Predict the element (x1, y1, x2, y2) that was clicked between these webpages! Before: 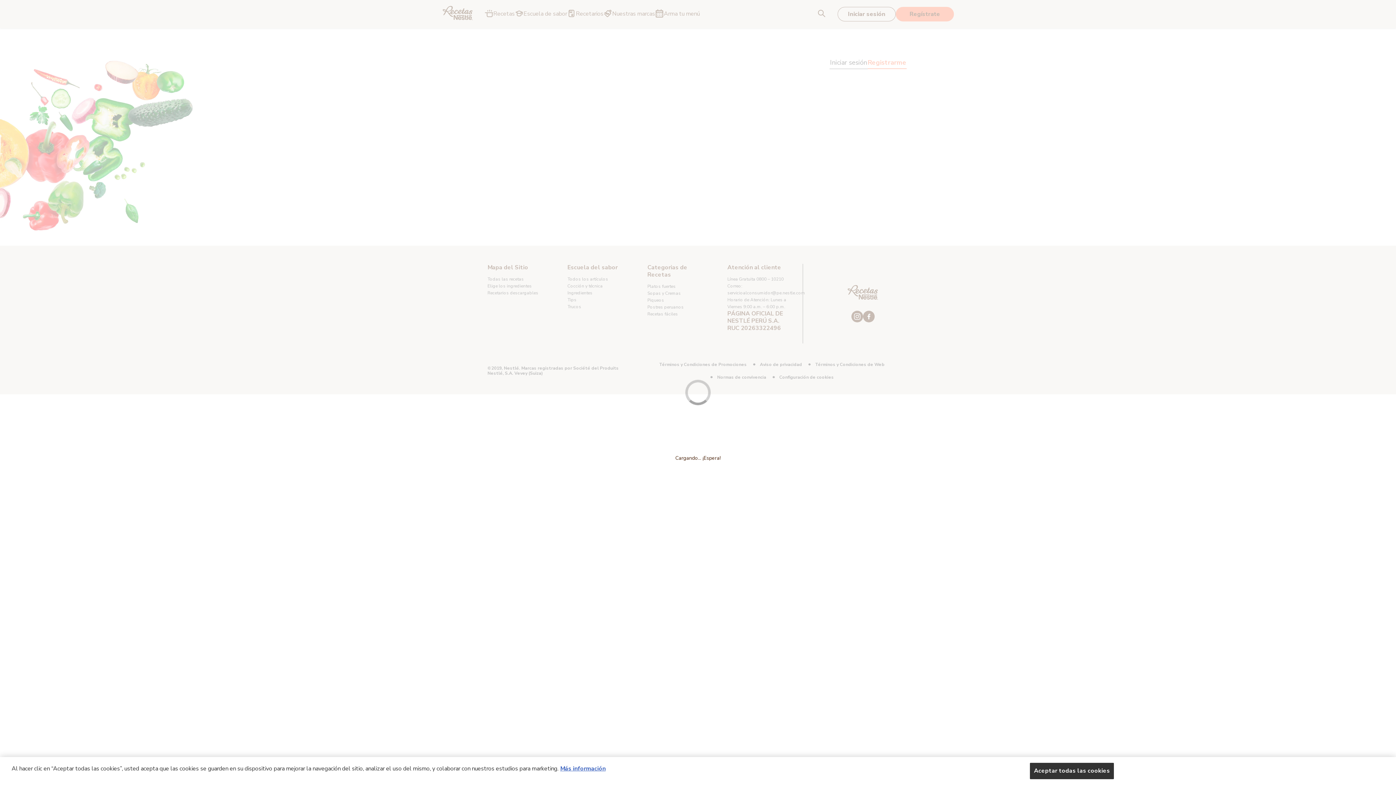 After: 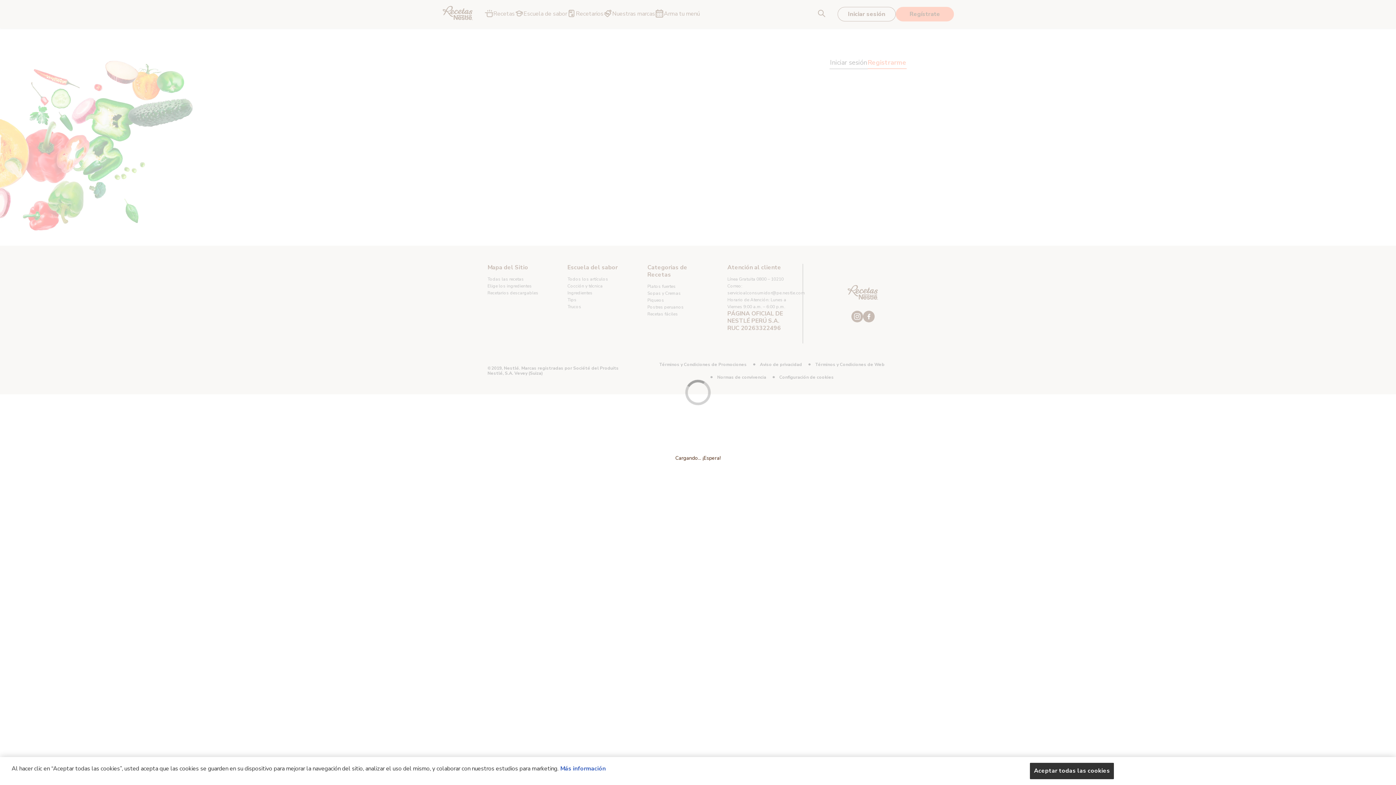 Action: label: Más información sobre su privacidad, se abre en una nueva pestaña bbox: (560, 765, 605, 773)